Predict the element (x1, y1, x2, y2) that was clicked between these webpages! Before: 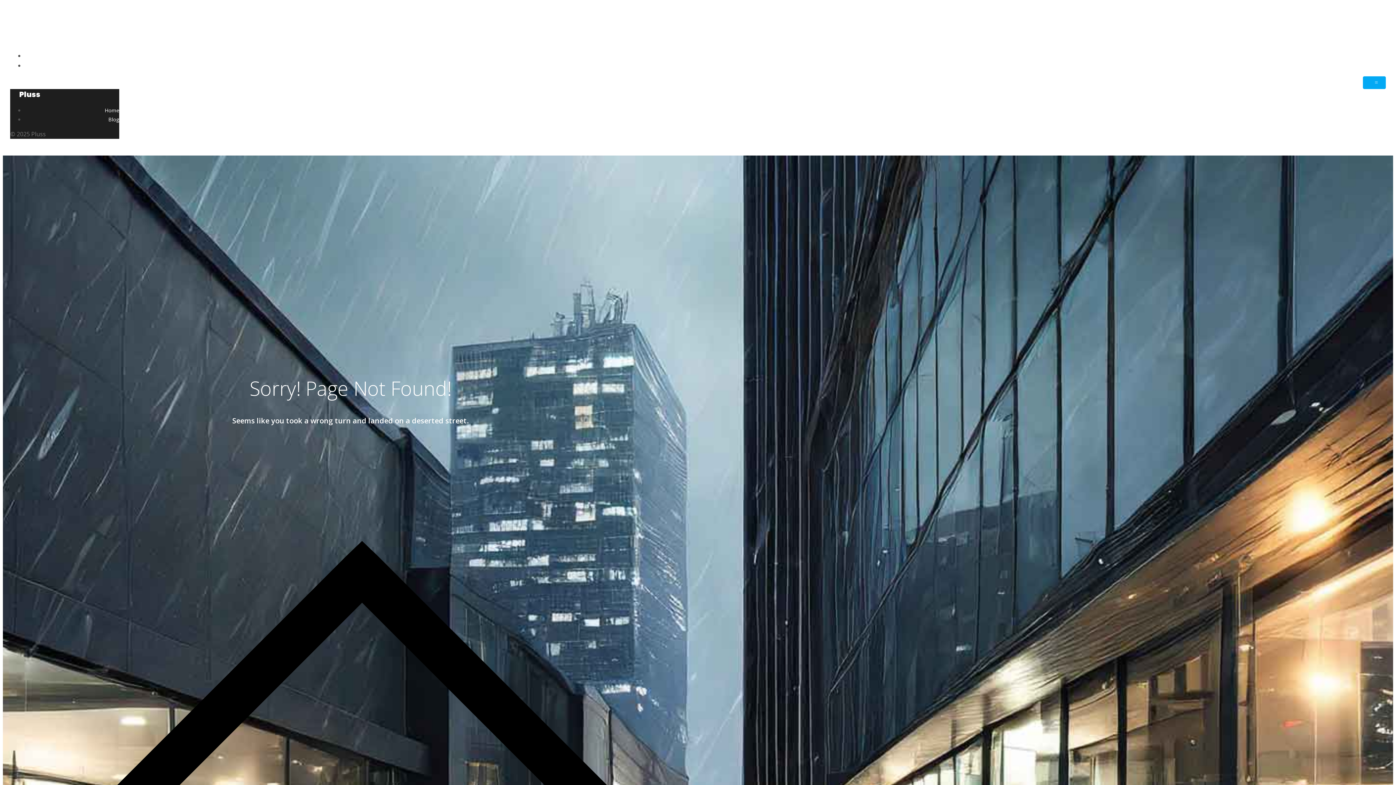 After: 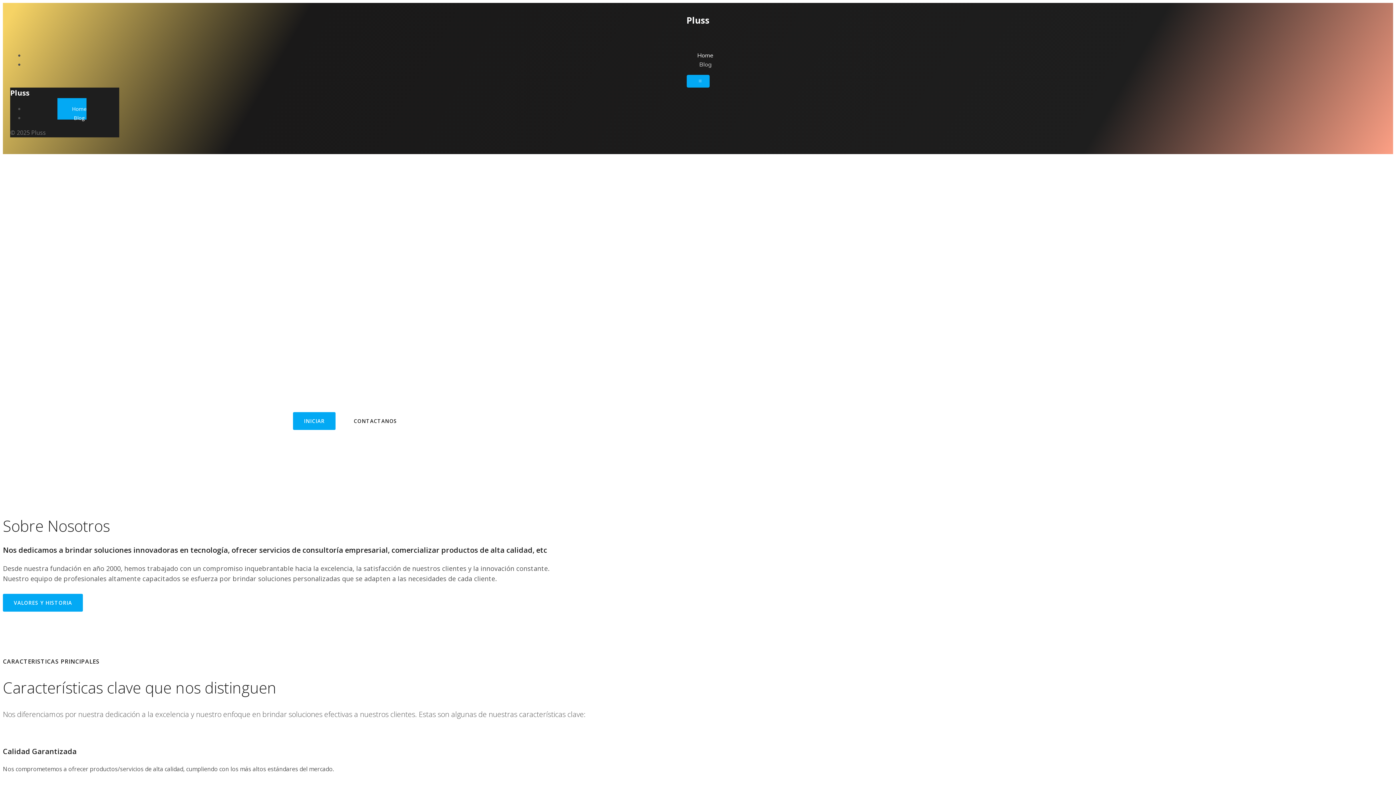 Action: bbox: (10, 17, 33, 25) label: Pluss